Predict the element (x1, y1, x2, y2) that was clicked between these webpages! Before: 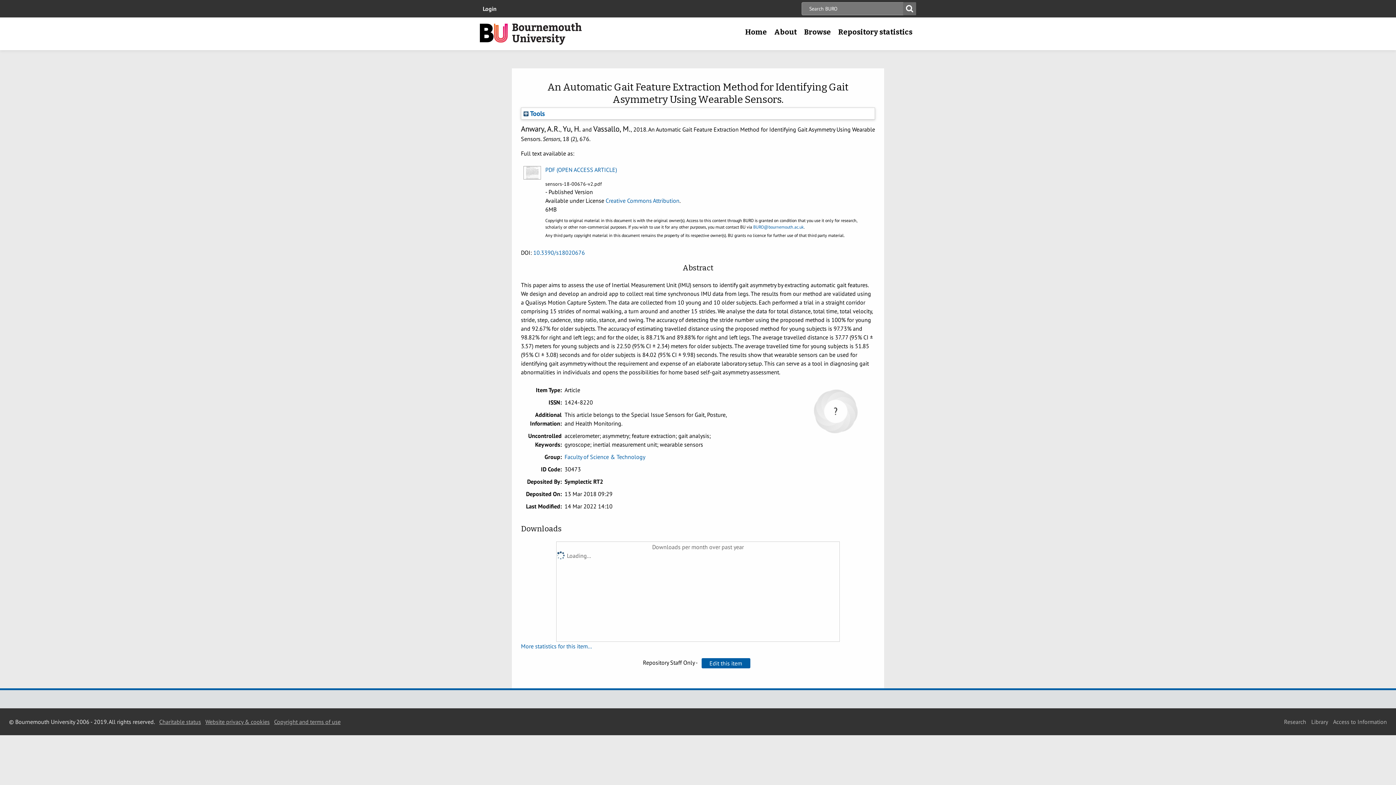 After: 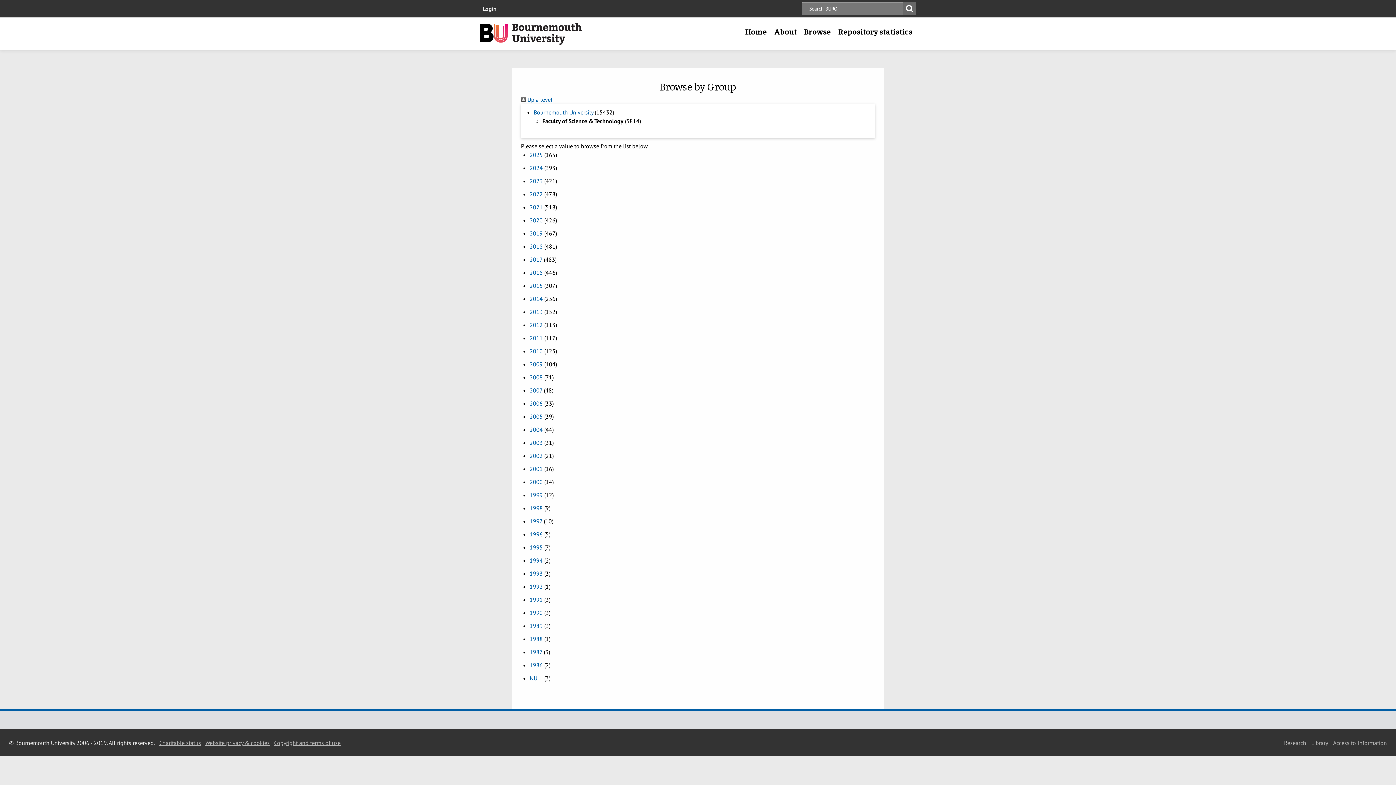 Action: label: Faculty of Science & Technology bbox: (564, 453, 645, 460)